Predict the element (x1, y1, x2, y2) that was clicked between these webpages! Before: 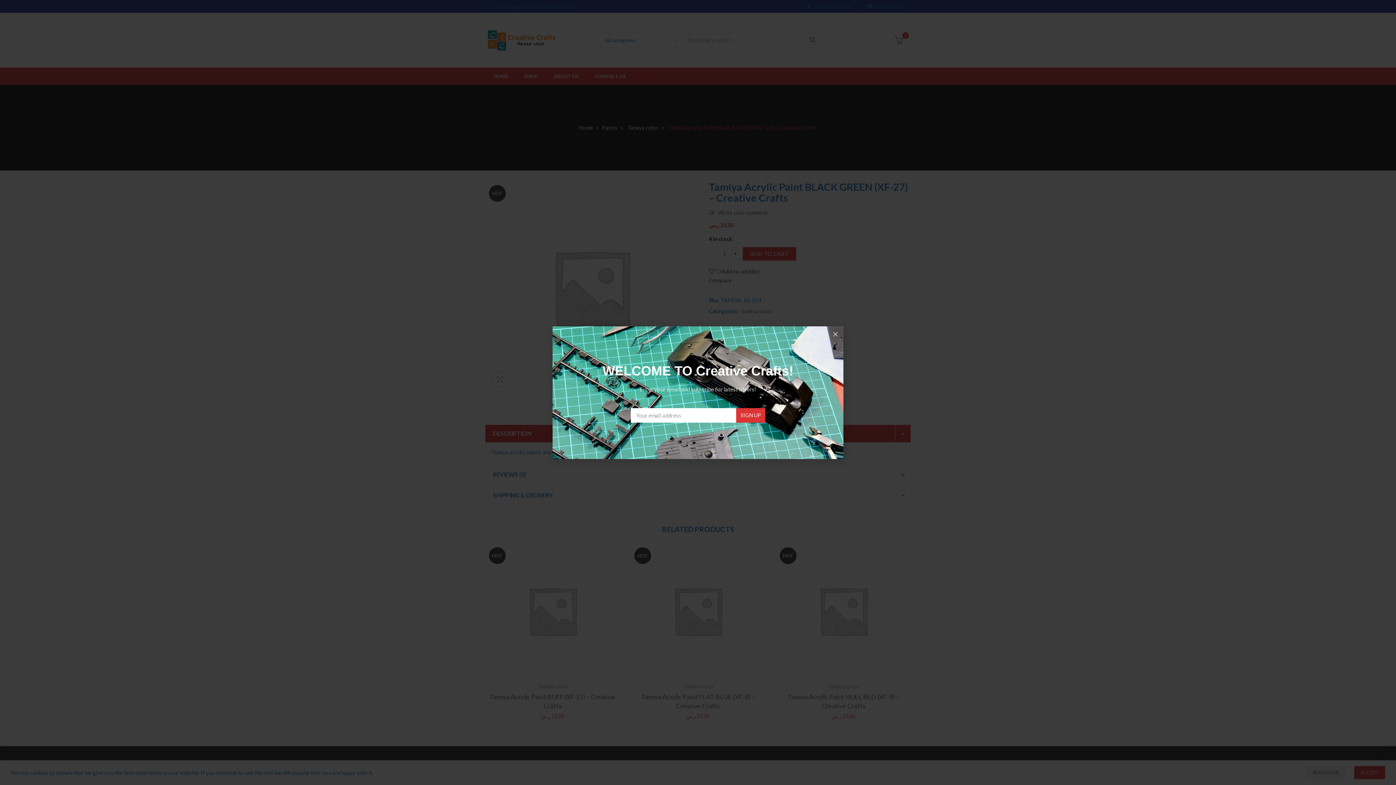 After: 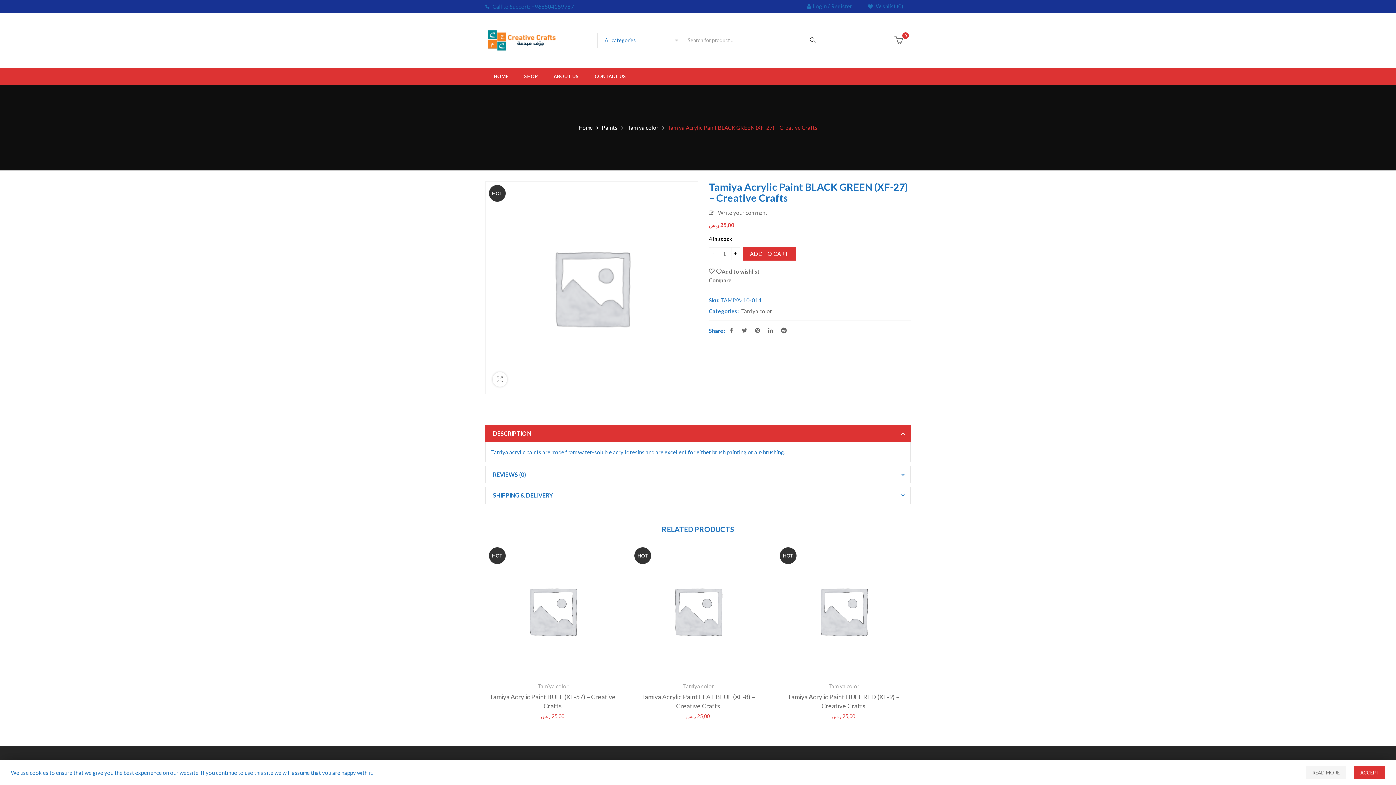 Action: label: × bbox: (827, 326, 843, 342)